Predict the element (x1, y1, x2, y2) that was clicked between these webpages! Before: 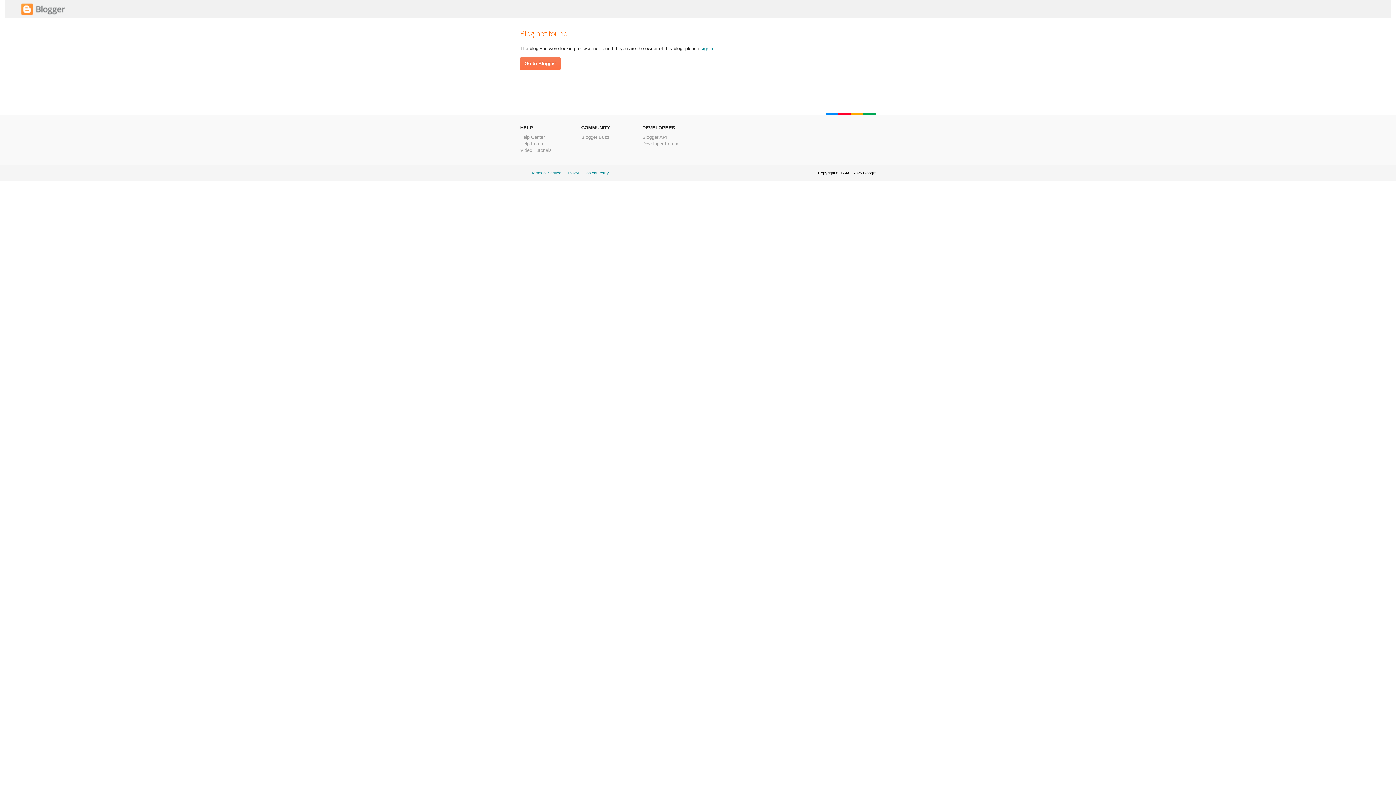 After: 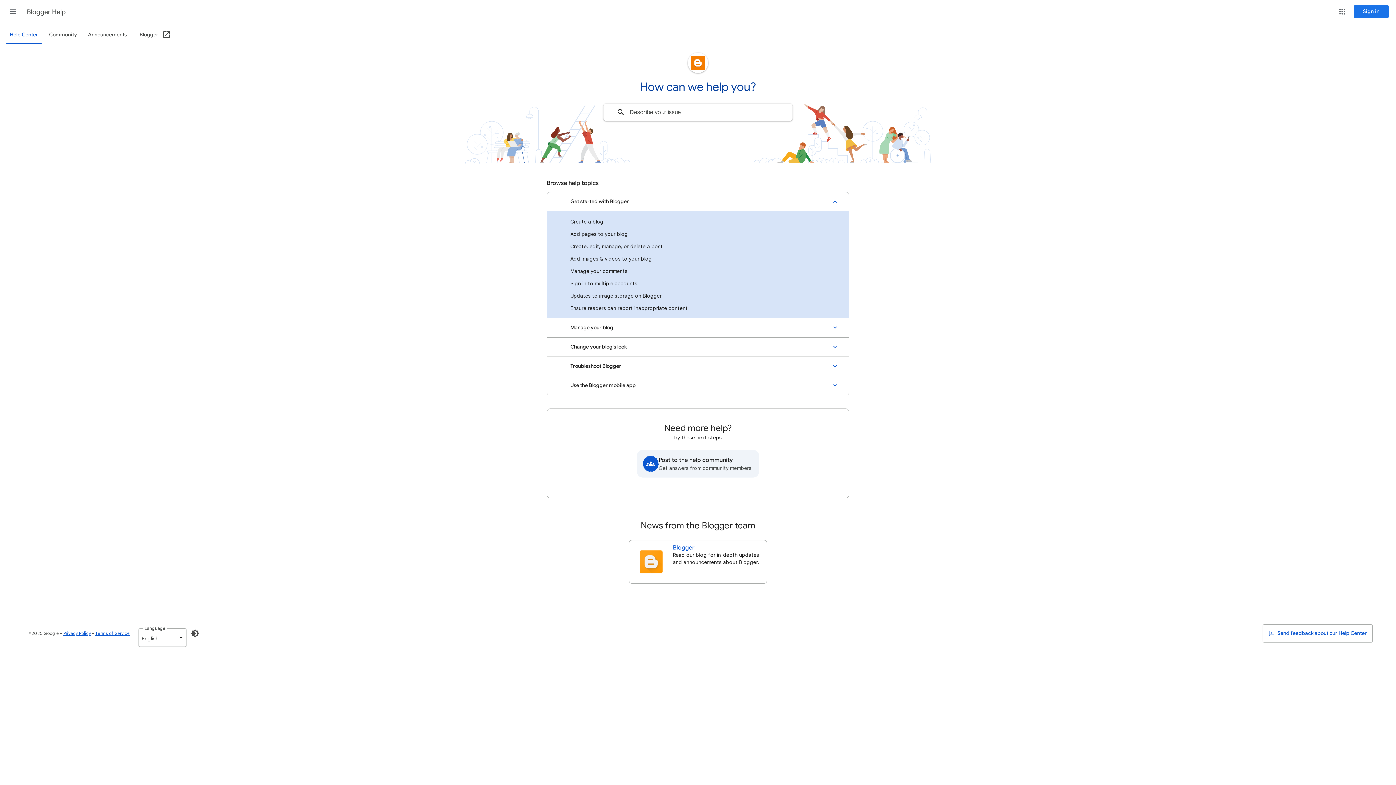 Action: label: Help Center bbox: (520, 134, 545, 140)